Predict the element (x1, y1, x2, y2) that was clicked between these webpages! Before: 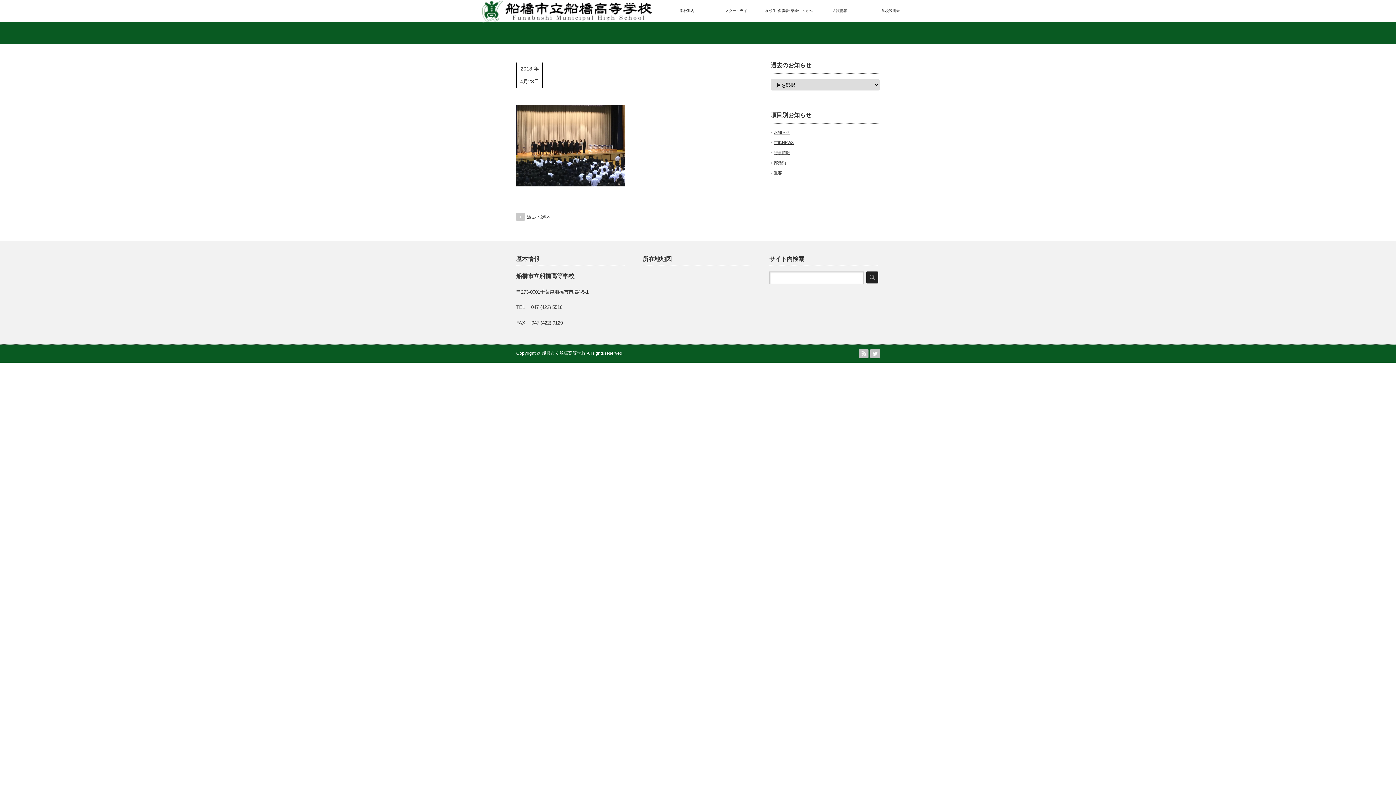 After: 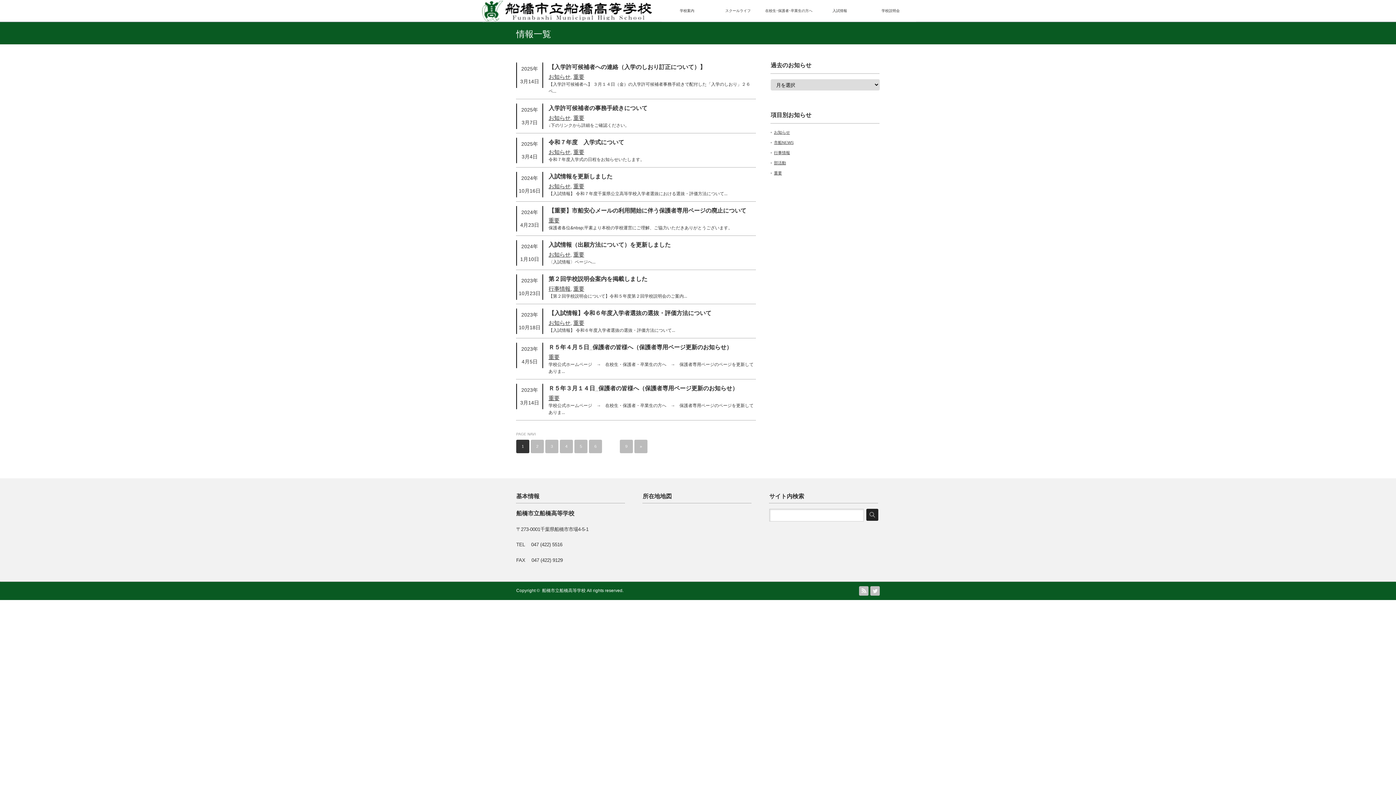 Action: bbox: (774, 170, 782, 175) label: 重要